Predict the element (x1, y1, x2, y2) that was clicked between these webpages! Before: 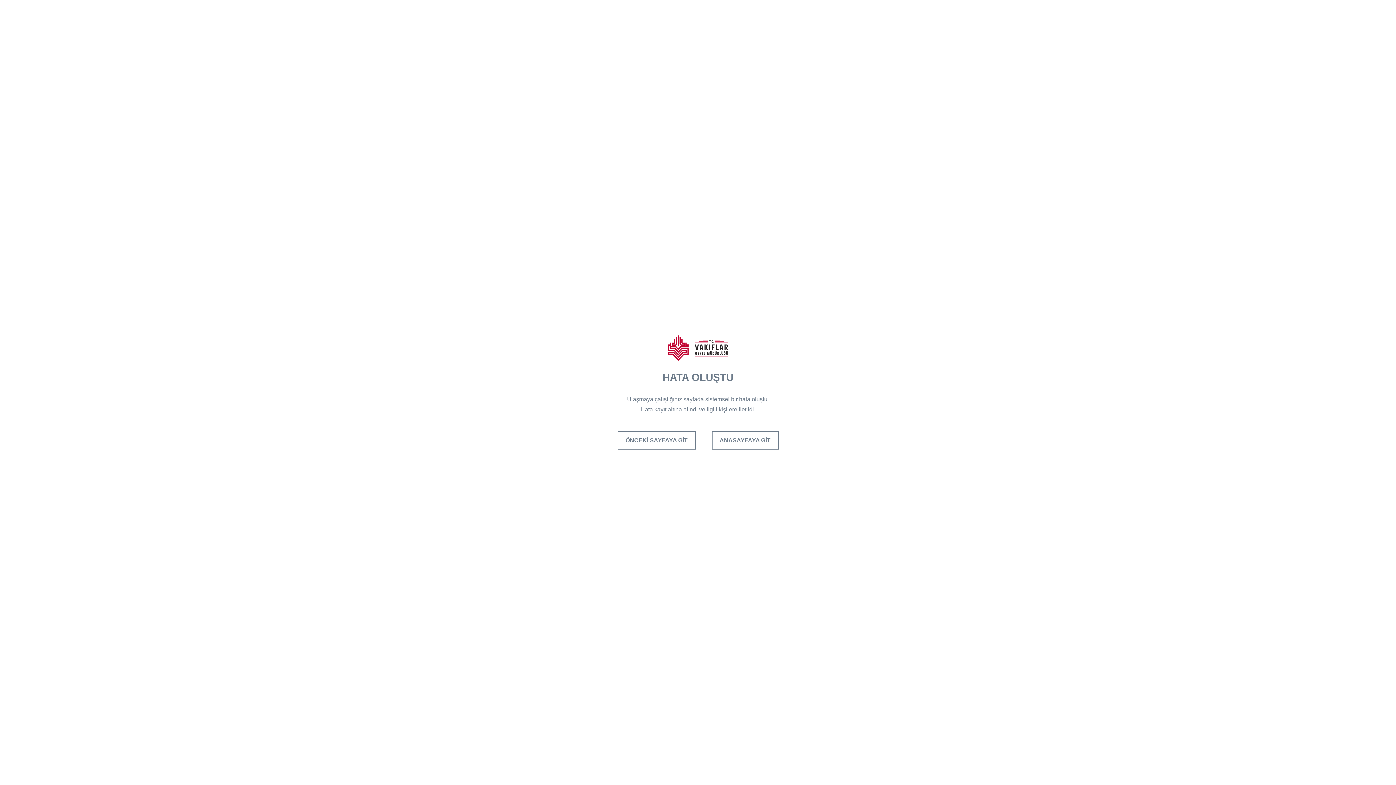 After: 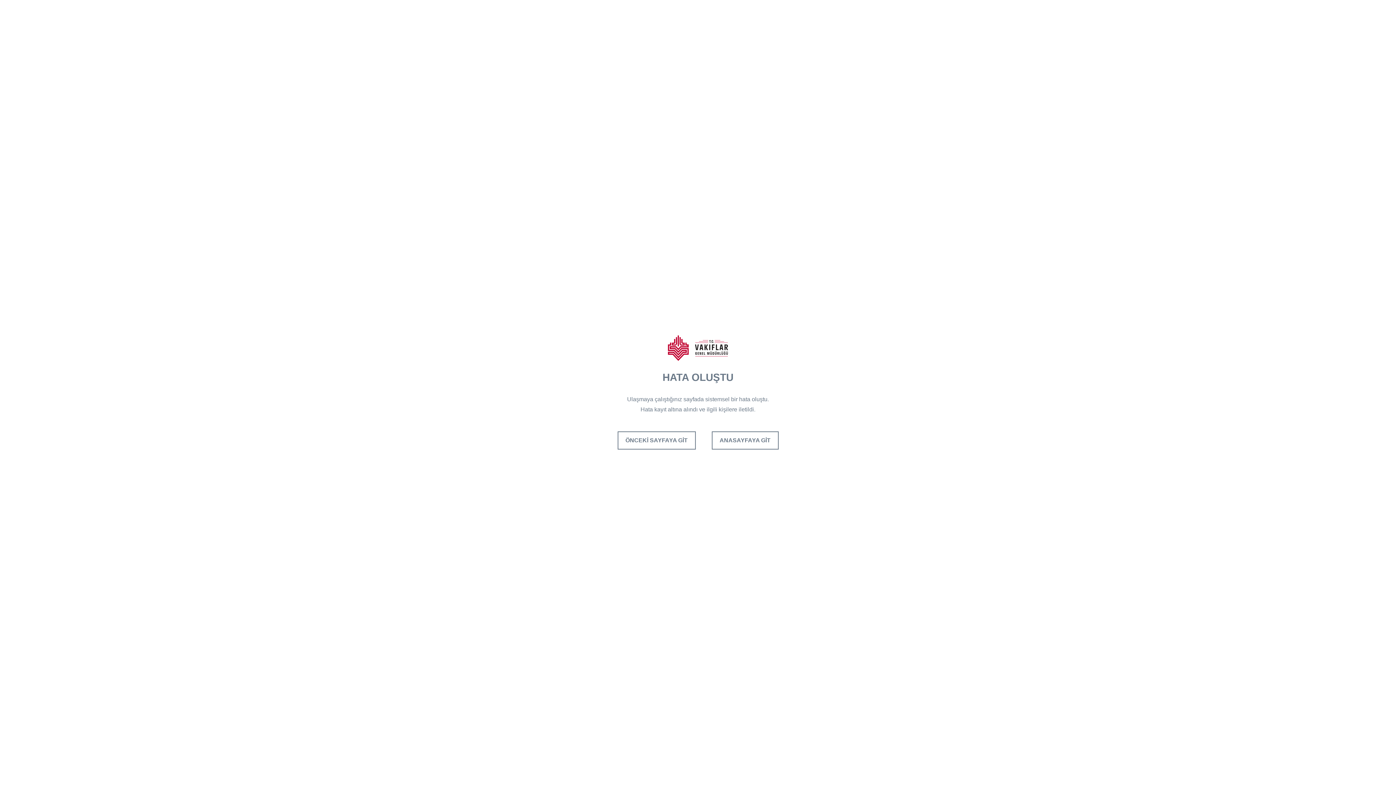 Action: bbox: (617, 431, 695, 449) label: ÖNCEKİ SAYFAYA GİT